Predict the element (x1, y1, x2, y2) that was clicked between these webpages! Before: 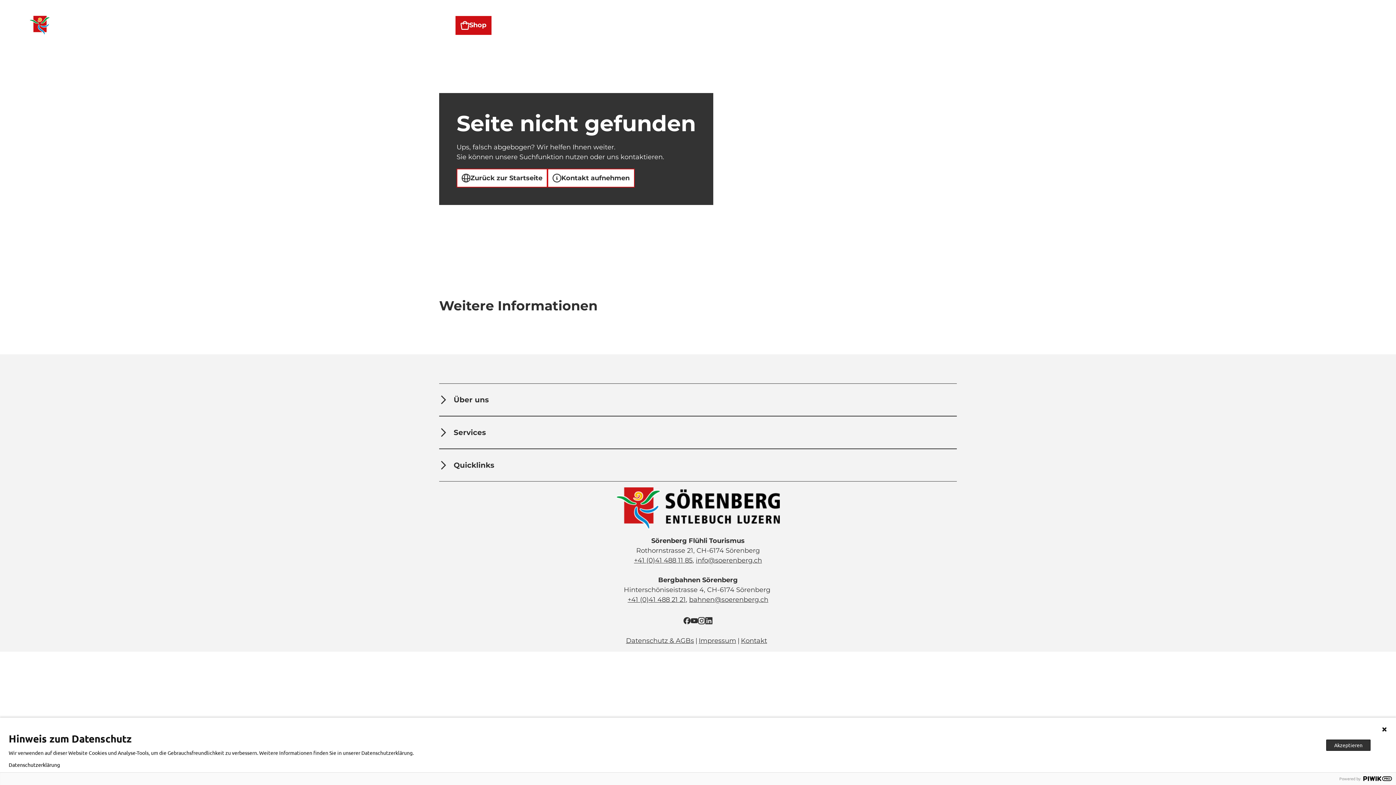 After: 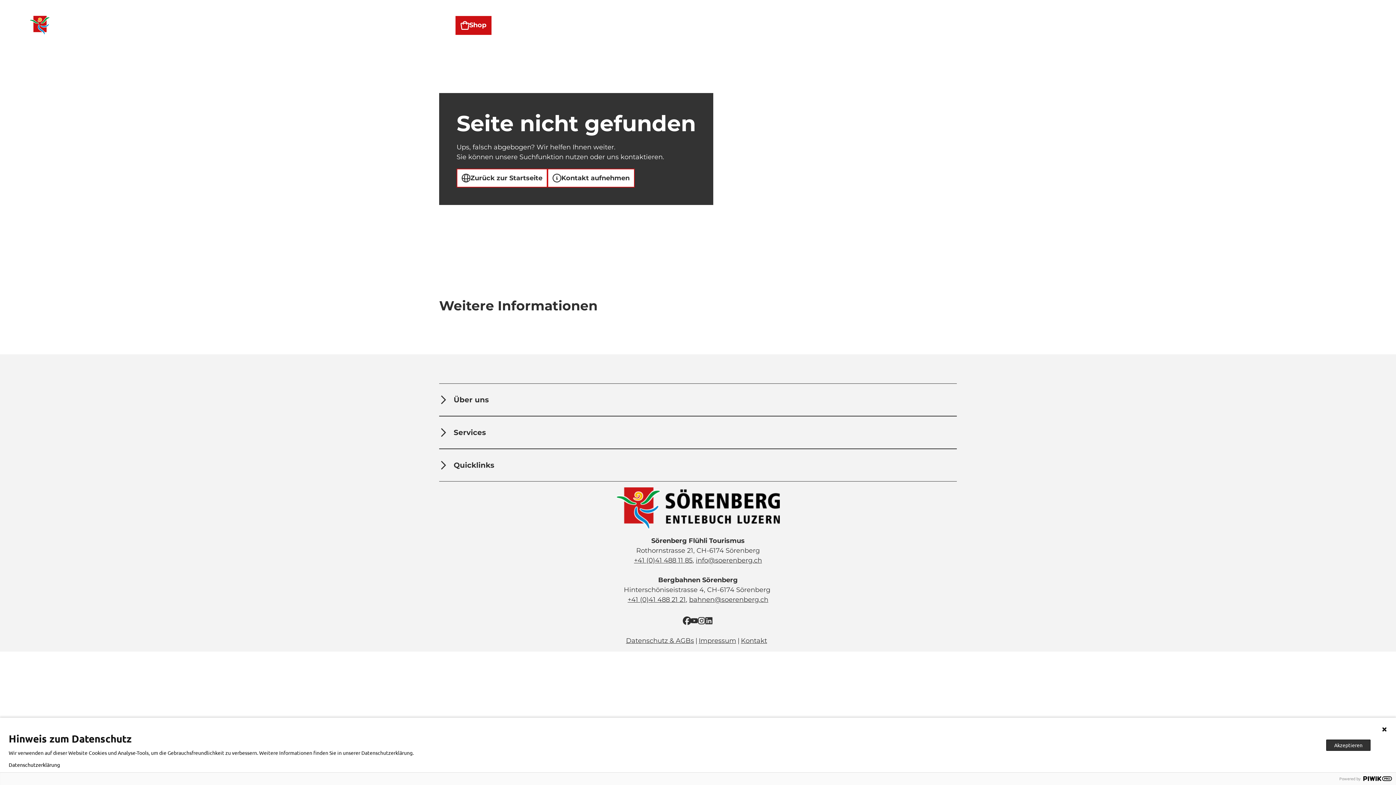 Action: label: Facebook bbox: (683, 617, 690, 624)